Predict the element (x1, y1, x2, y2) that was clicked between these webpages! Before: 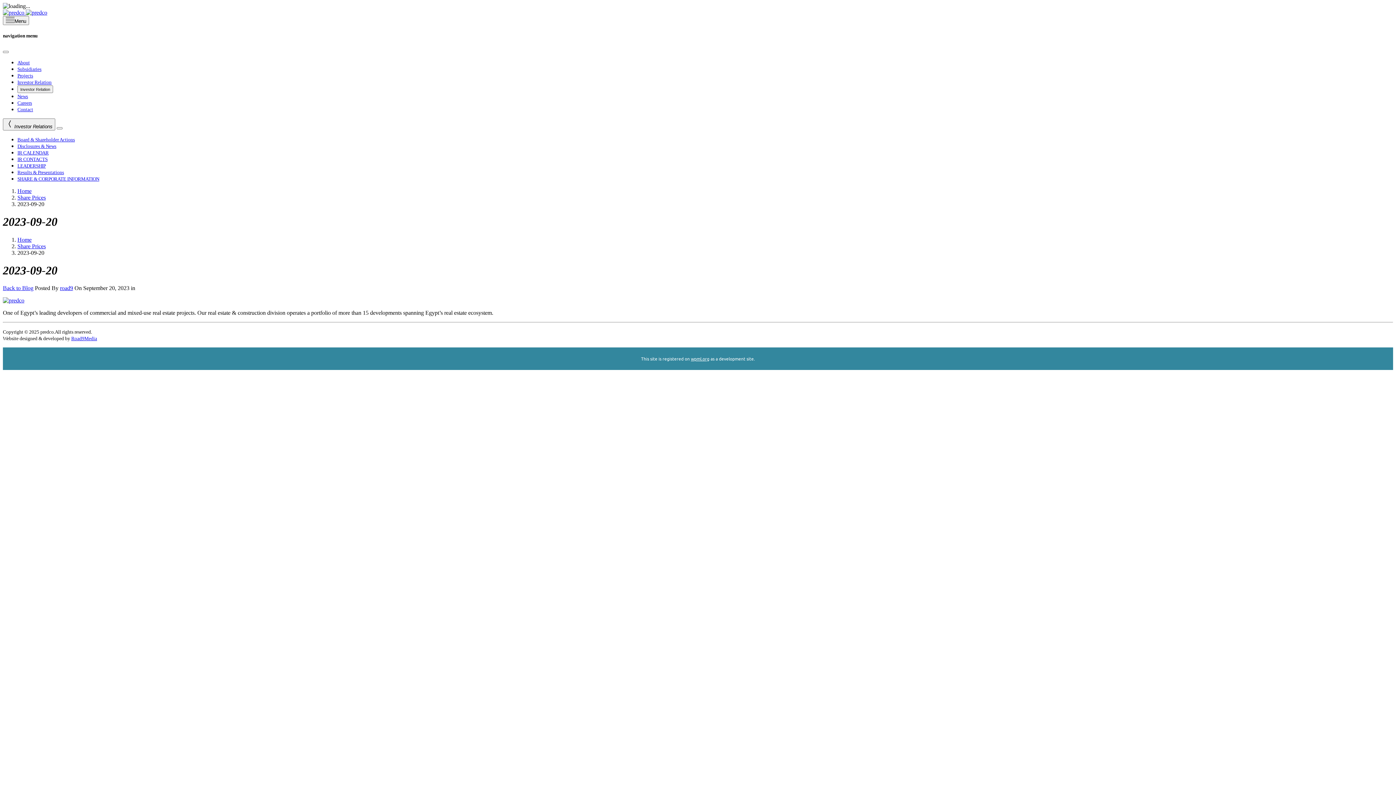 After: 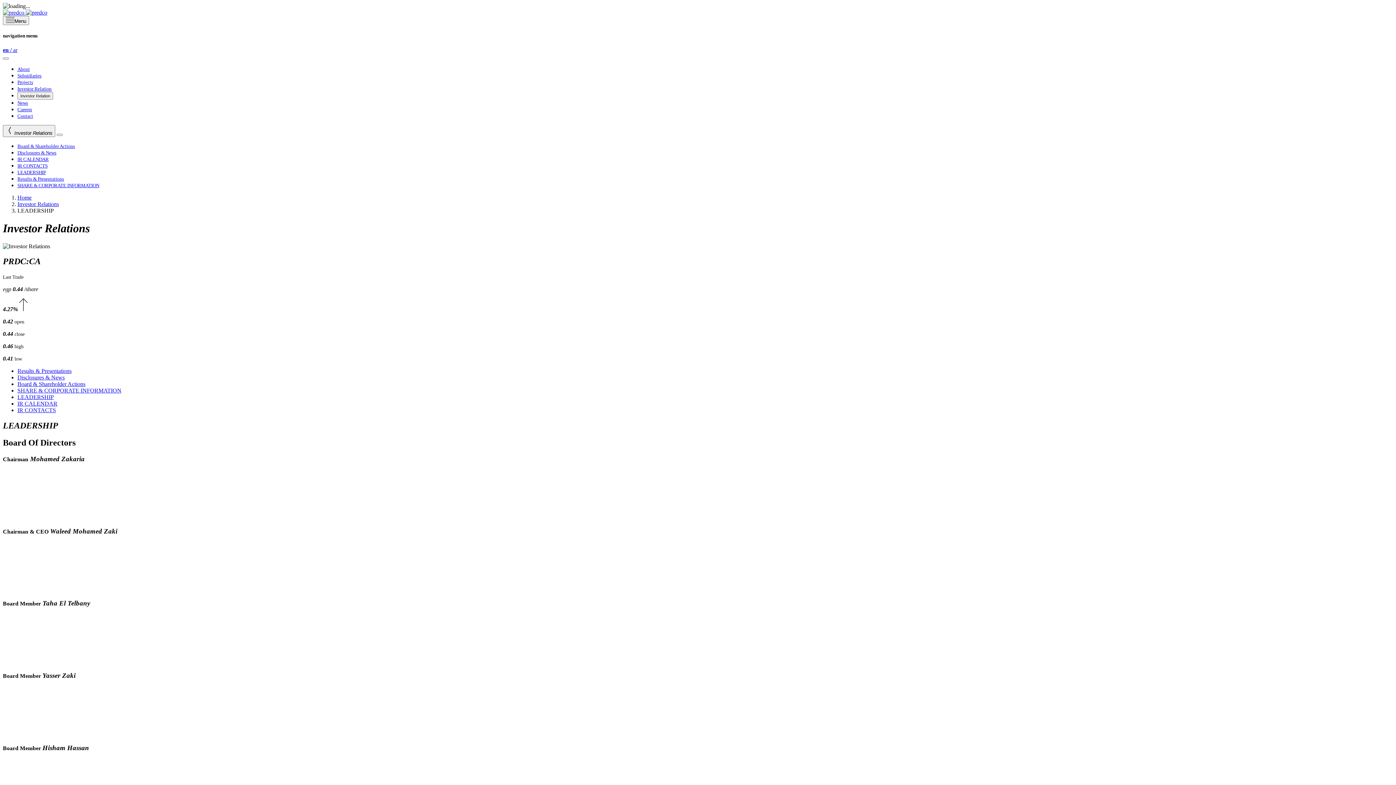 Action: bbox: (17, 162, 45, 168) label: LEADERSHIP